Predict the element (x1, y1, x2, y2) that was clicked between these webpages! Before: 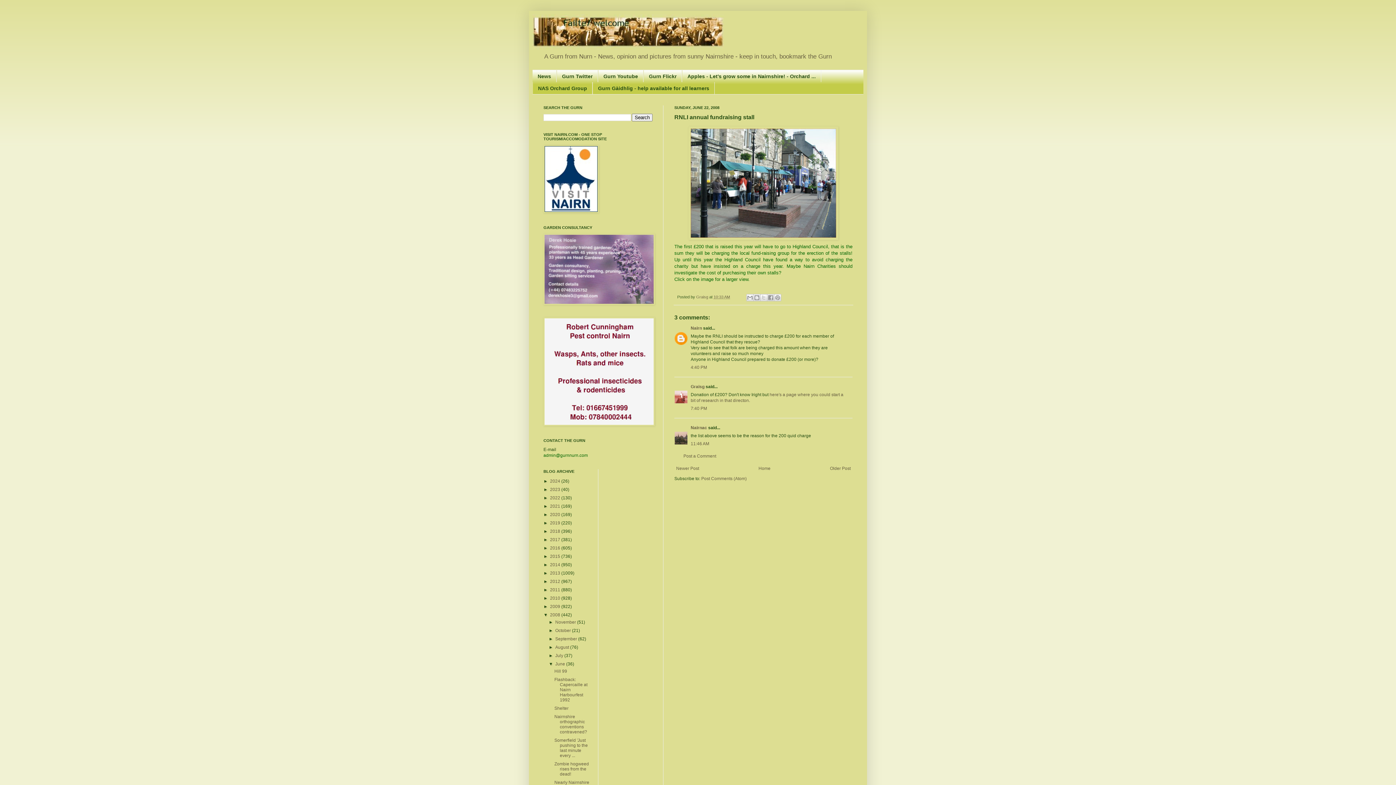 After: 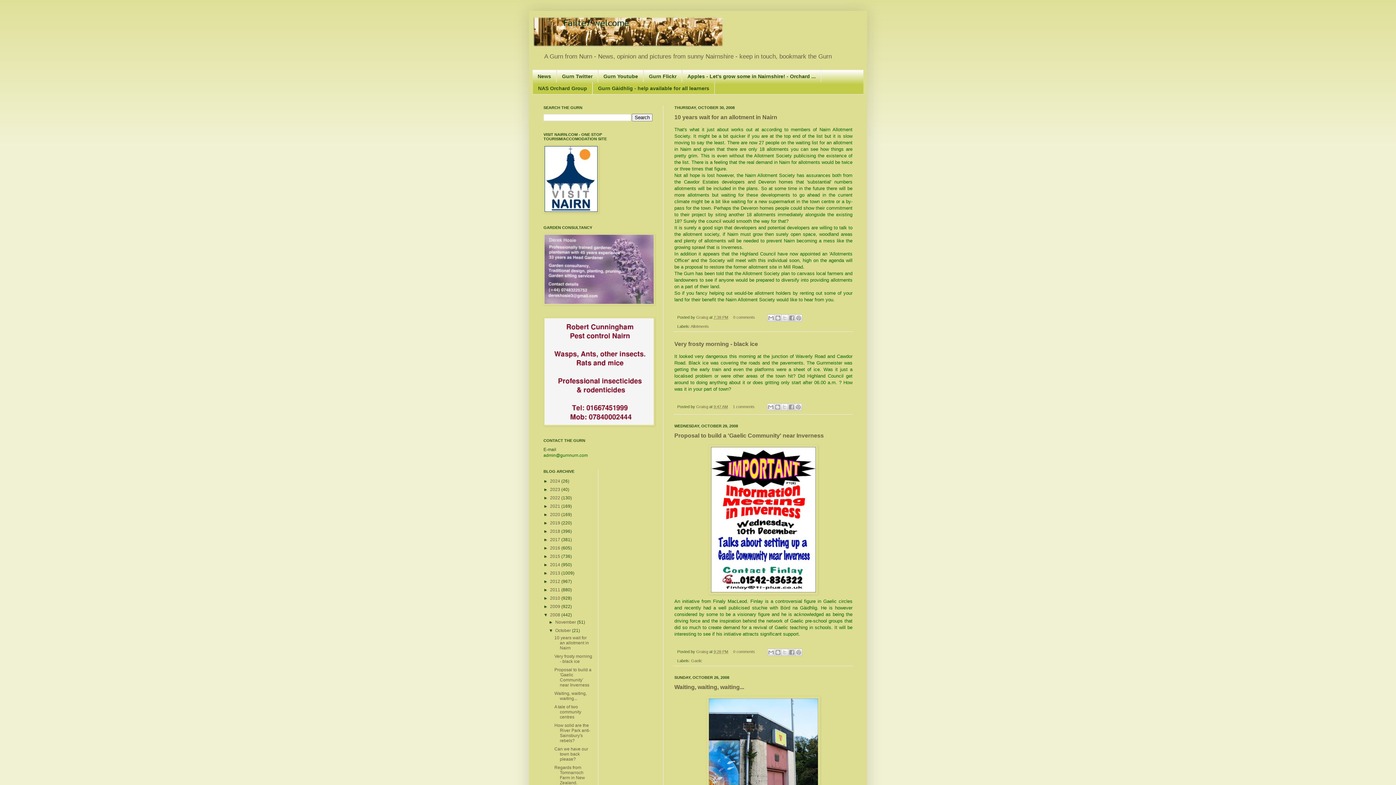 Action: label: October  bbox: (555, 628, 572, 633)